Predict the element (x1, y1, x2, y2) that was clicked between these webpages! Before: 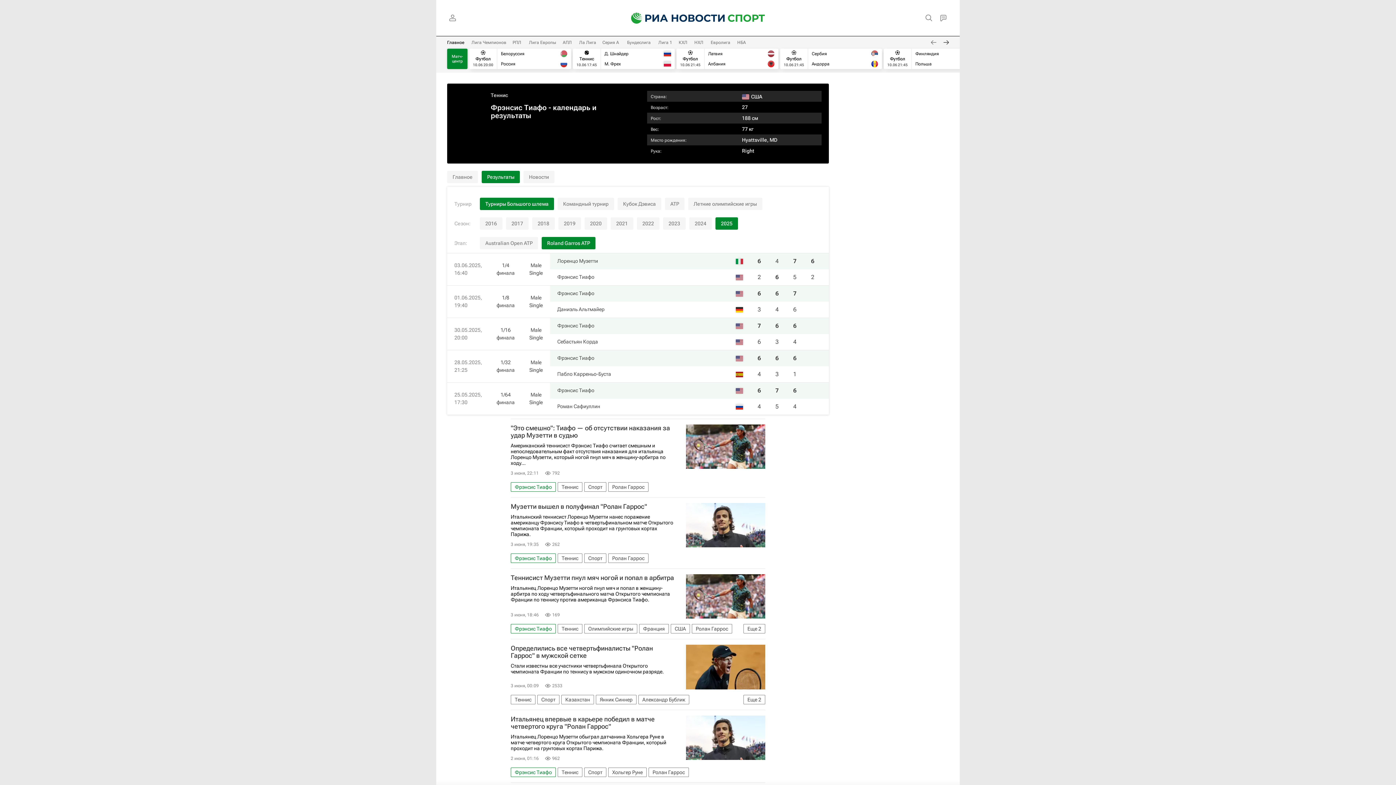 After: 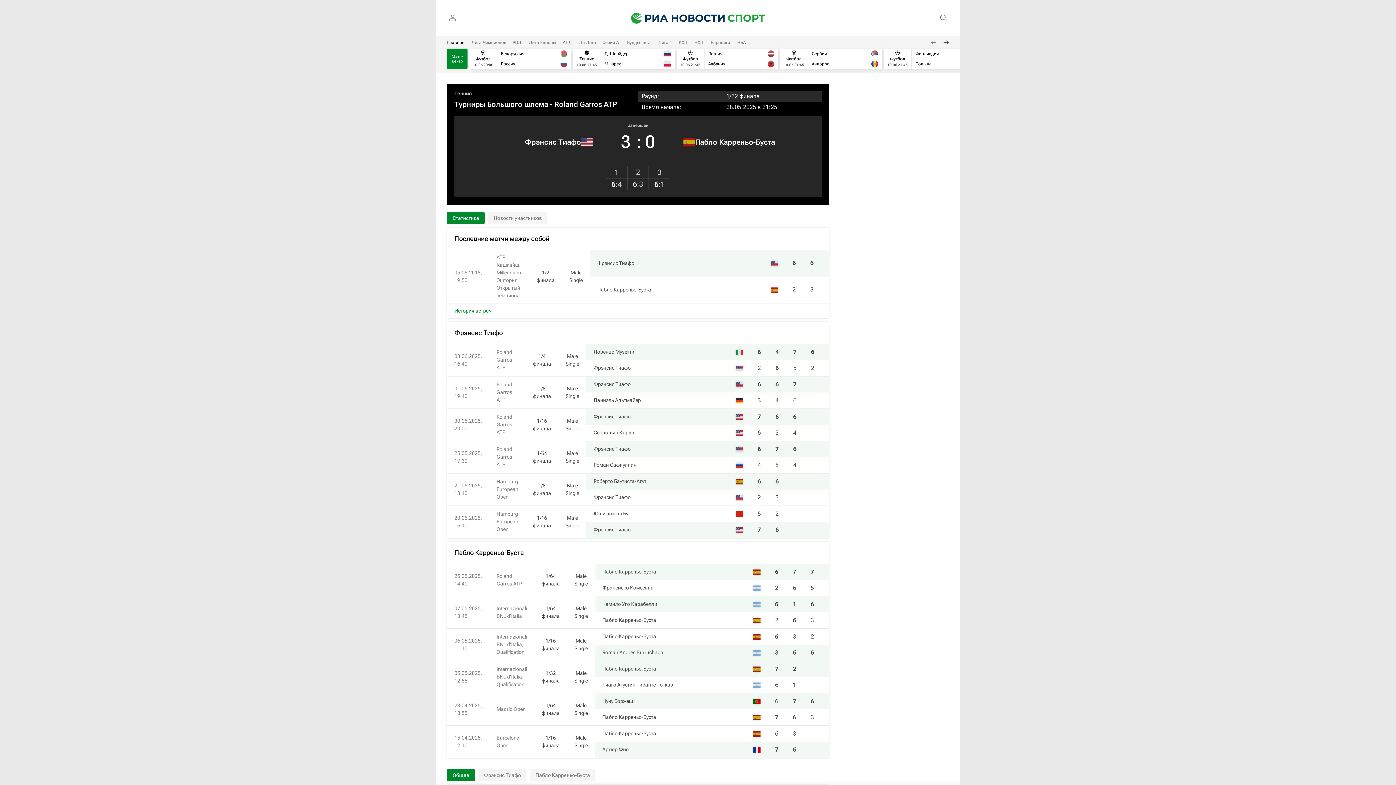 Action: bbox: (757, 370, 761, 377) label: 4